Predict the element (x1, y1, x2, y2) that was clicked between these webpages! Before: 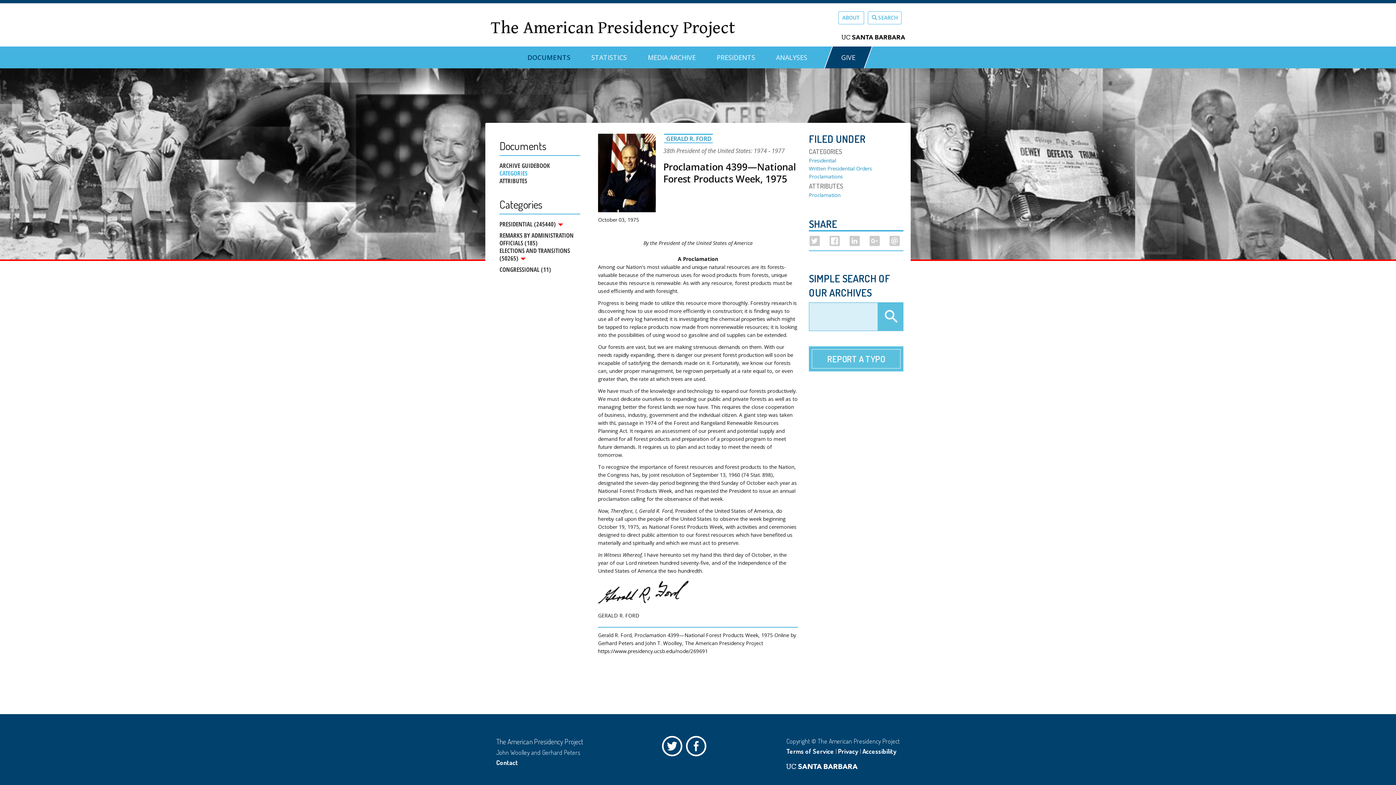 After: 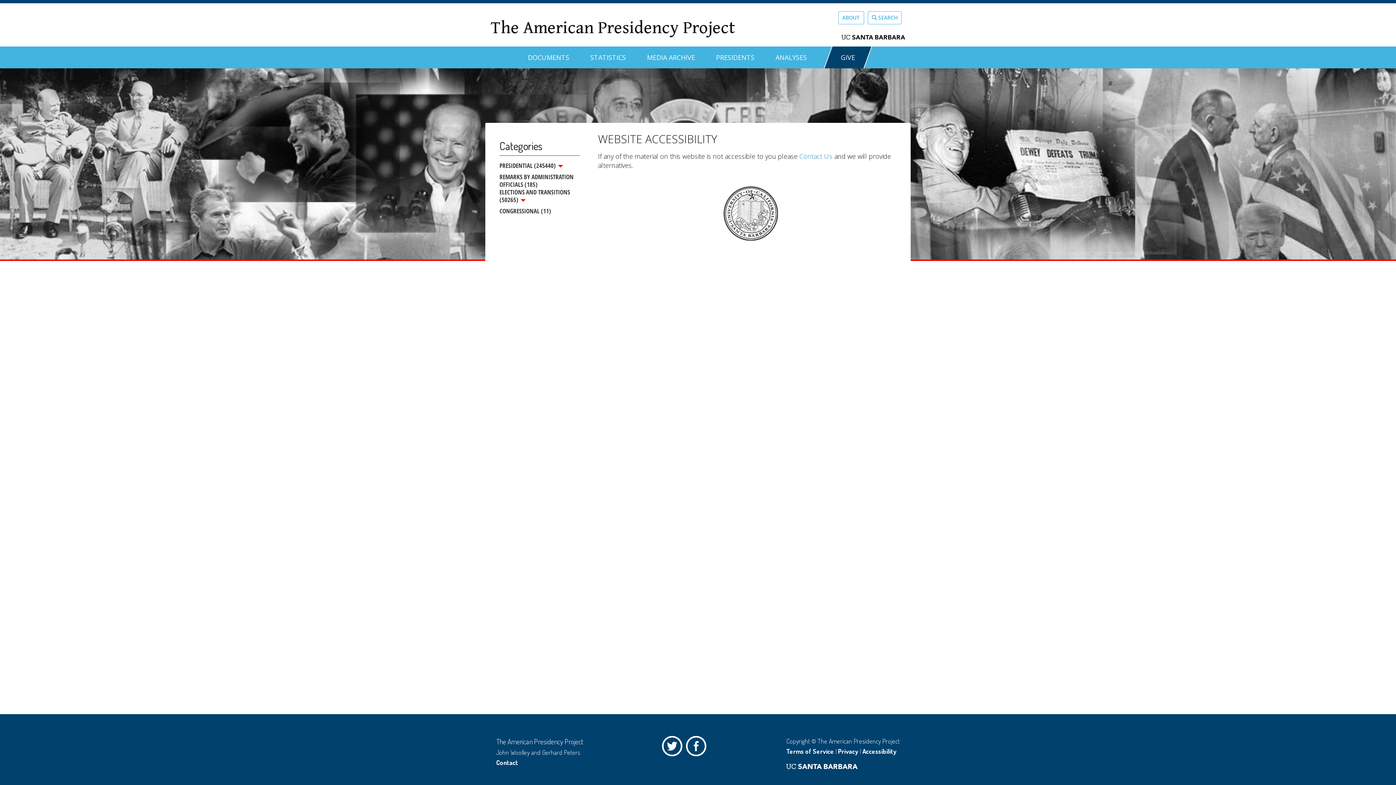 Action: label: Accessibility bbox: (862, 747, 896, 755)